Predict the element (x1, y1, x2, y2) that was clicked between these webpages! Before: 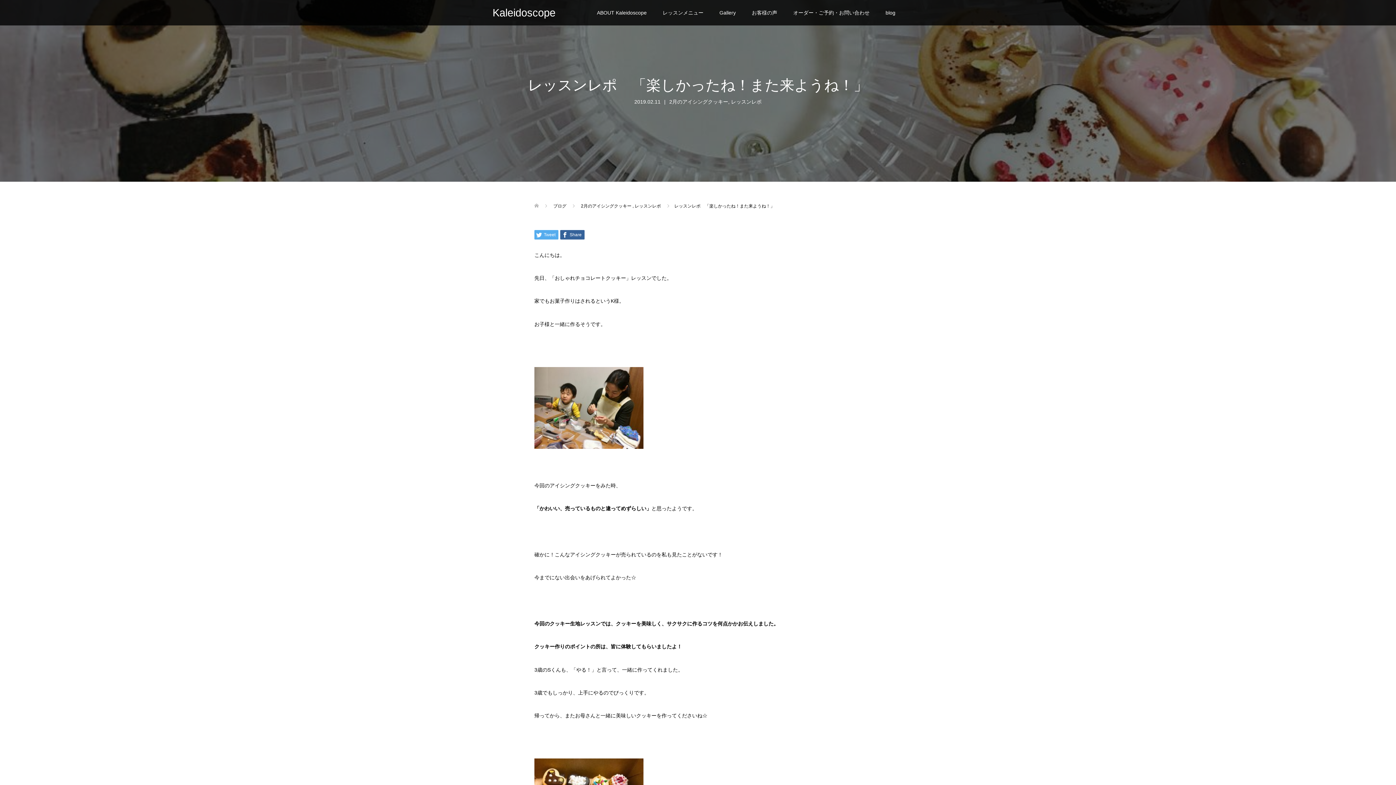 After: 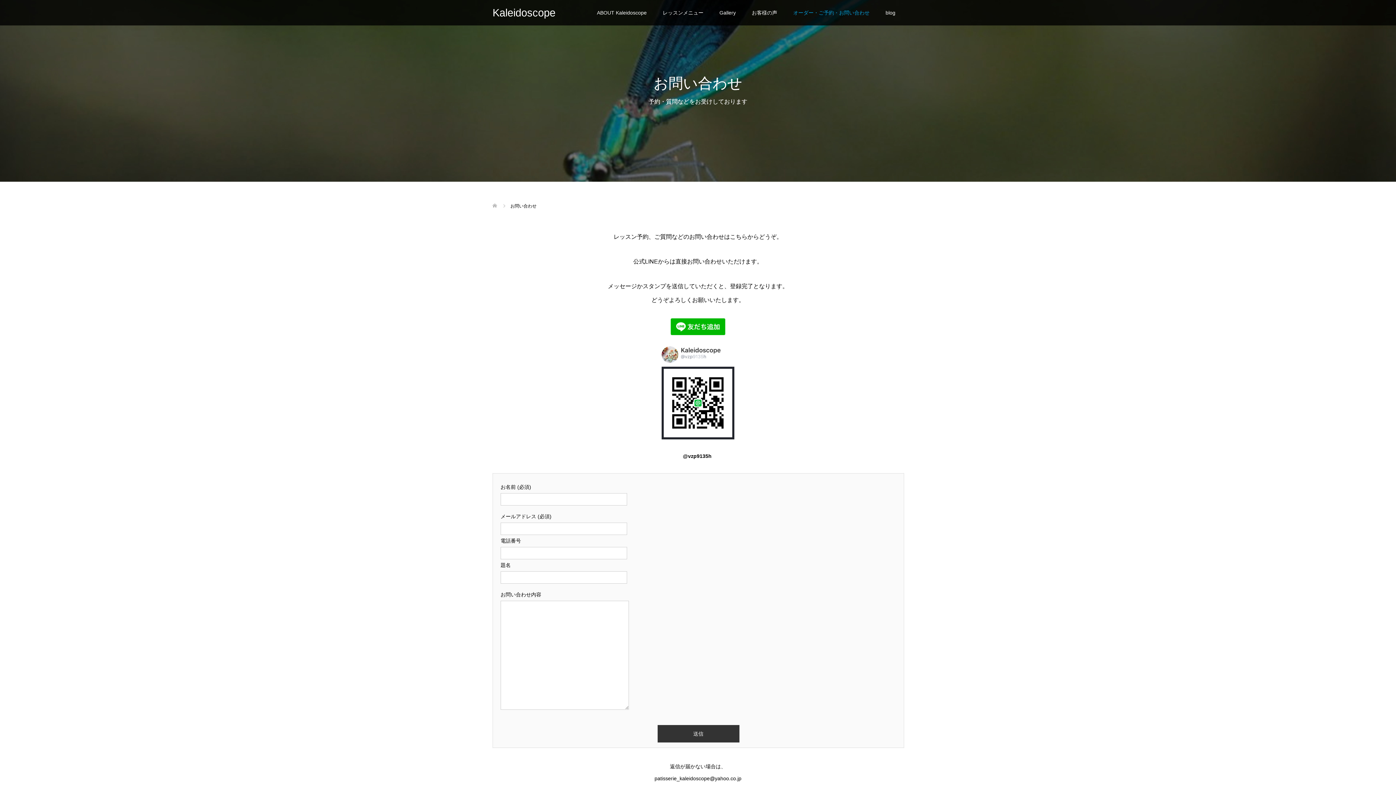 Action: bbox: (785, 0, 877, 25) label: オーダー・ご予約・お問い合わせ